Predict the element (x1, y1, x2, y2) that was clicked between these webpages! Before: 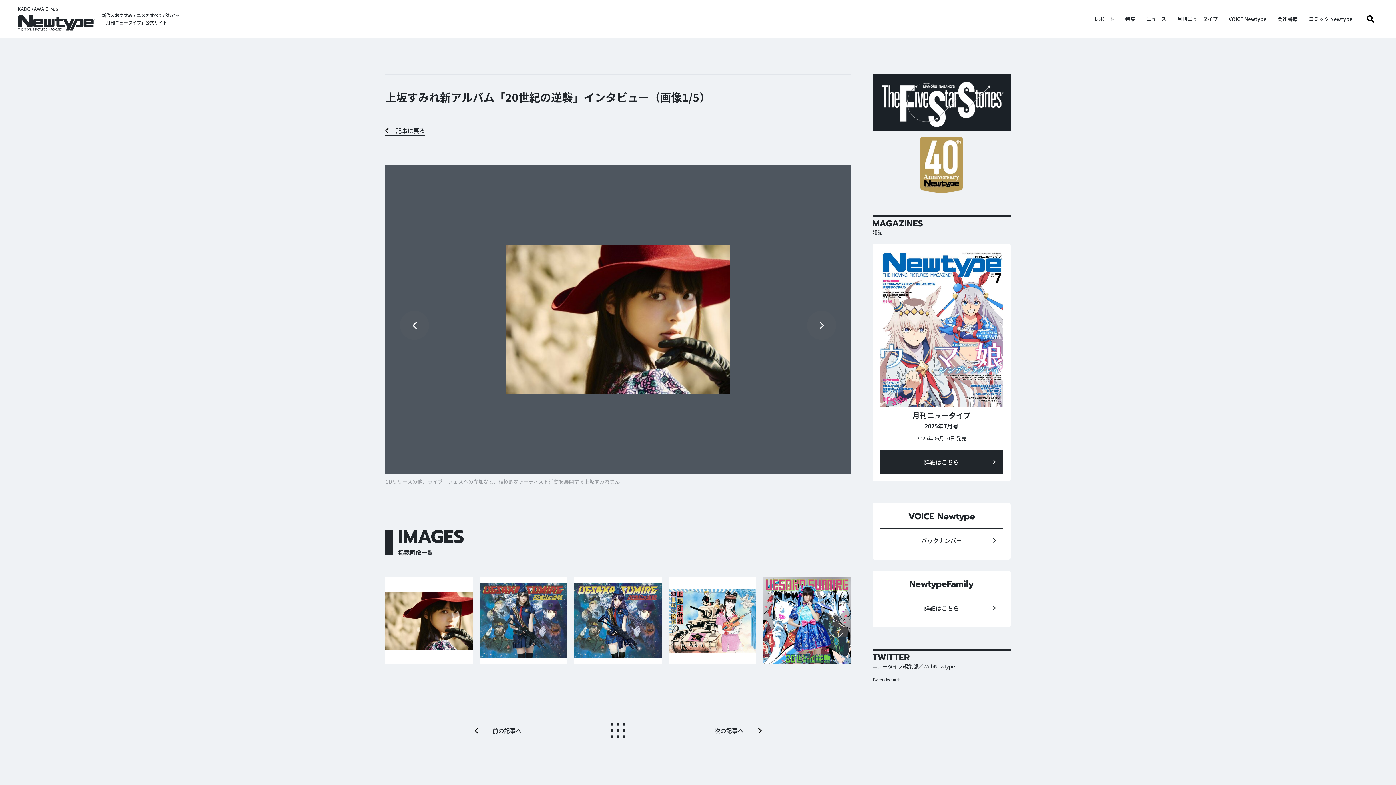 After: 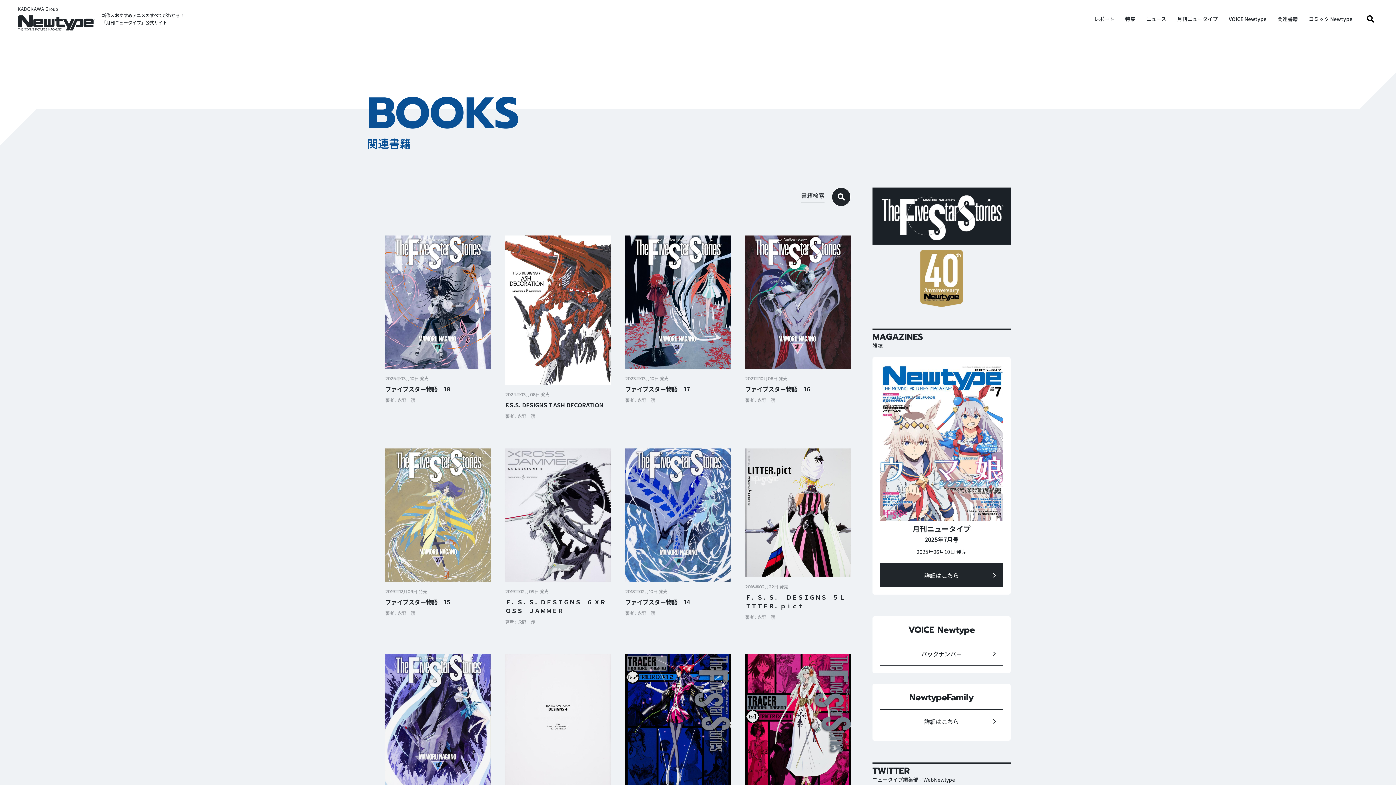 Action: bbox: (872, 74, 1010, 131)